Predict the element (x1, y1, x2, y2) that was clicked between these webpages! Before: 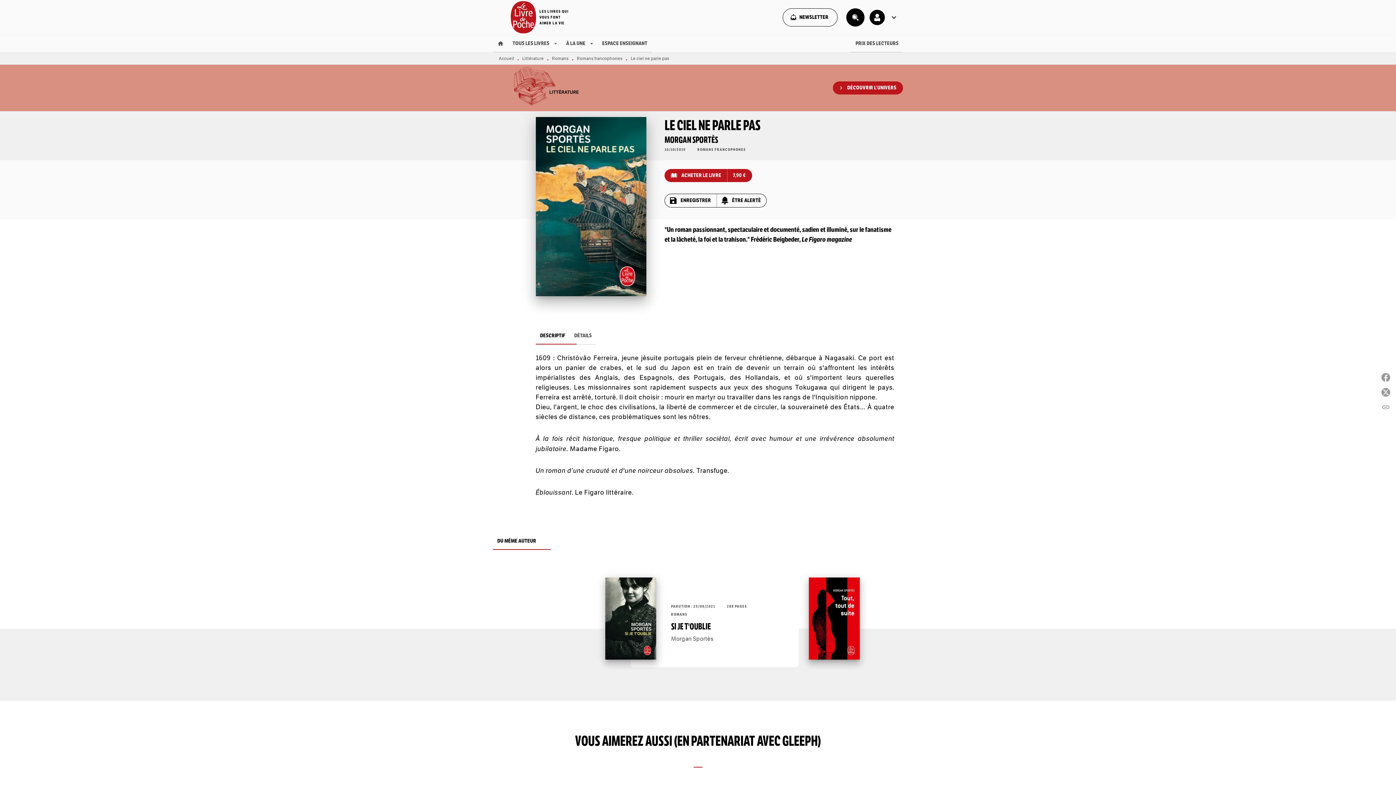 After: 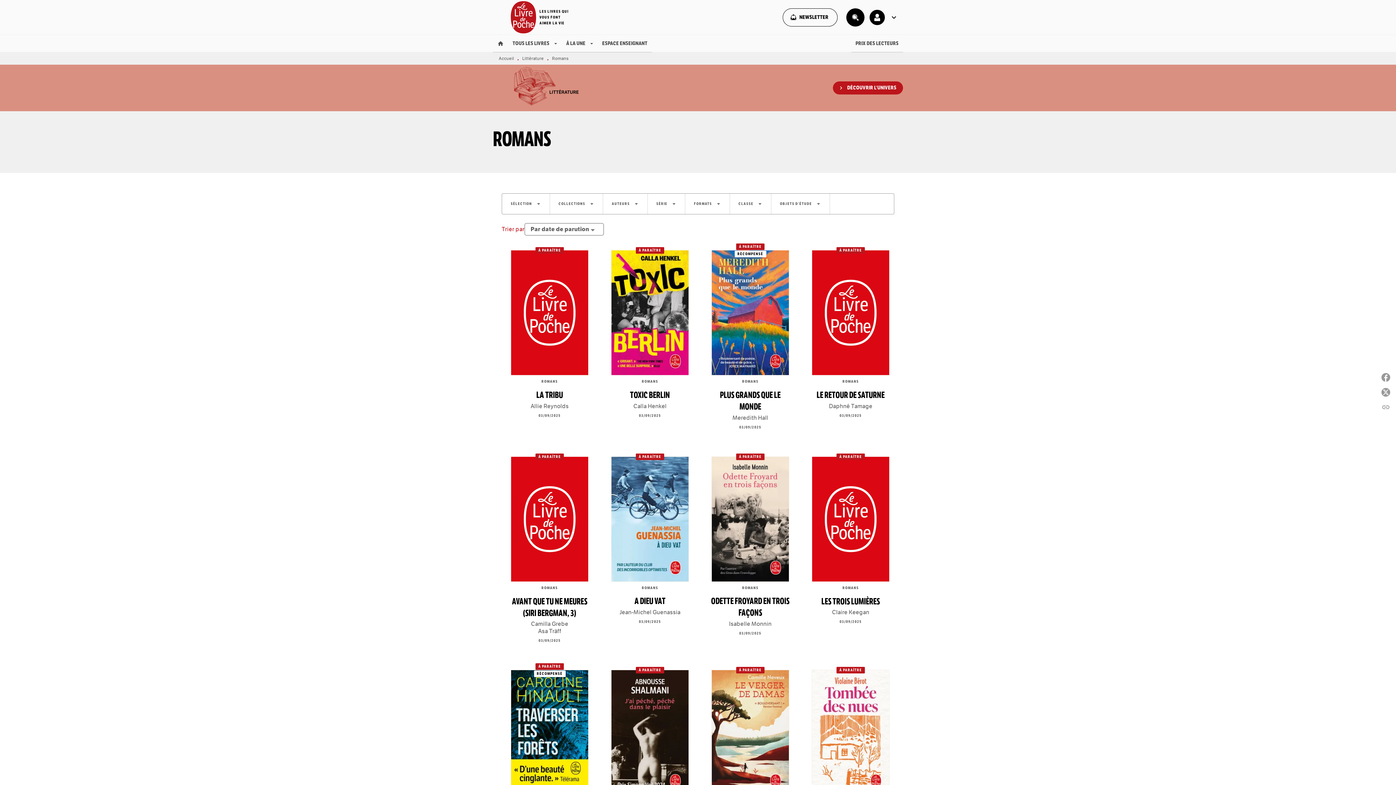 Action: bbox: (552, 55, 568, 61) label: Romans